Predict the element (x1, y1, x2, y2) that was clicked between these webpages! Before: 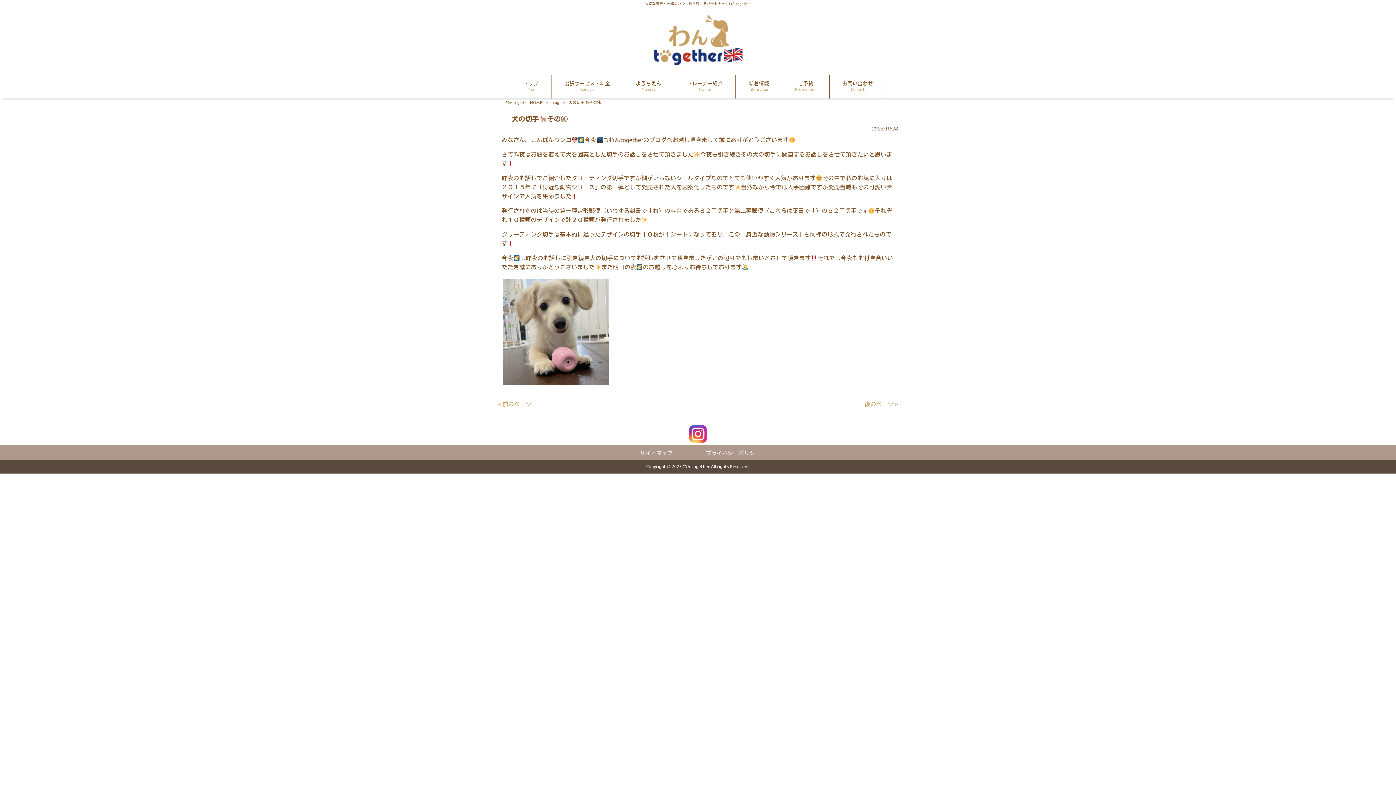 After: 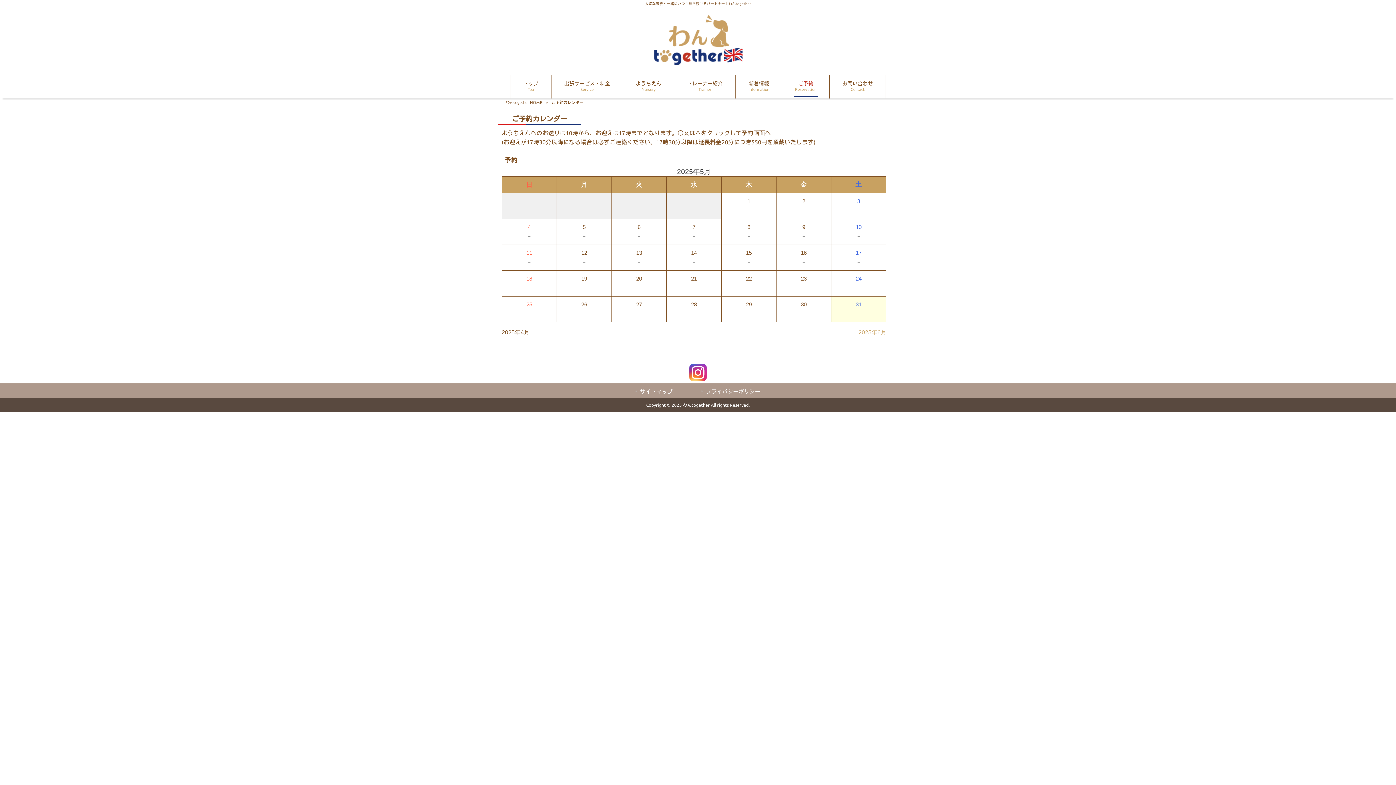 Action: label: ご予約
Reservation bbox: (782, 74, 829, 98)